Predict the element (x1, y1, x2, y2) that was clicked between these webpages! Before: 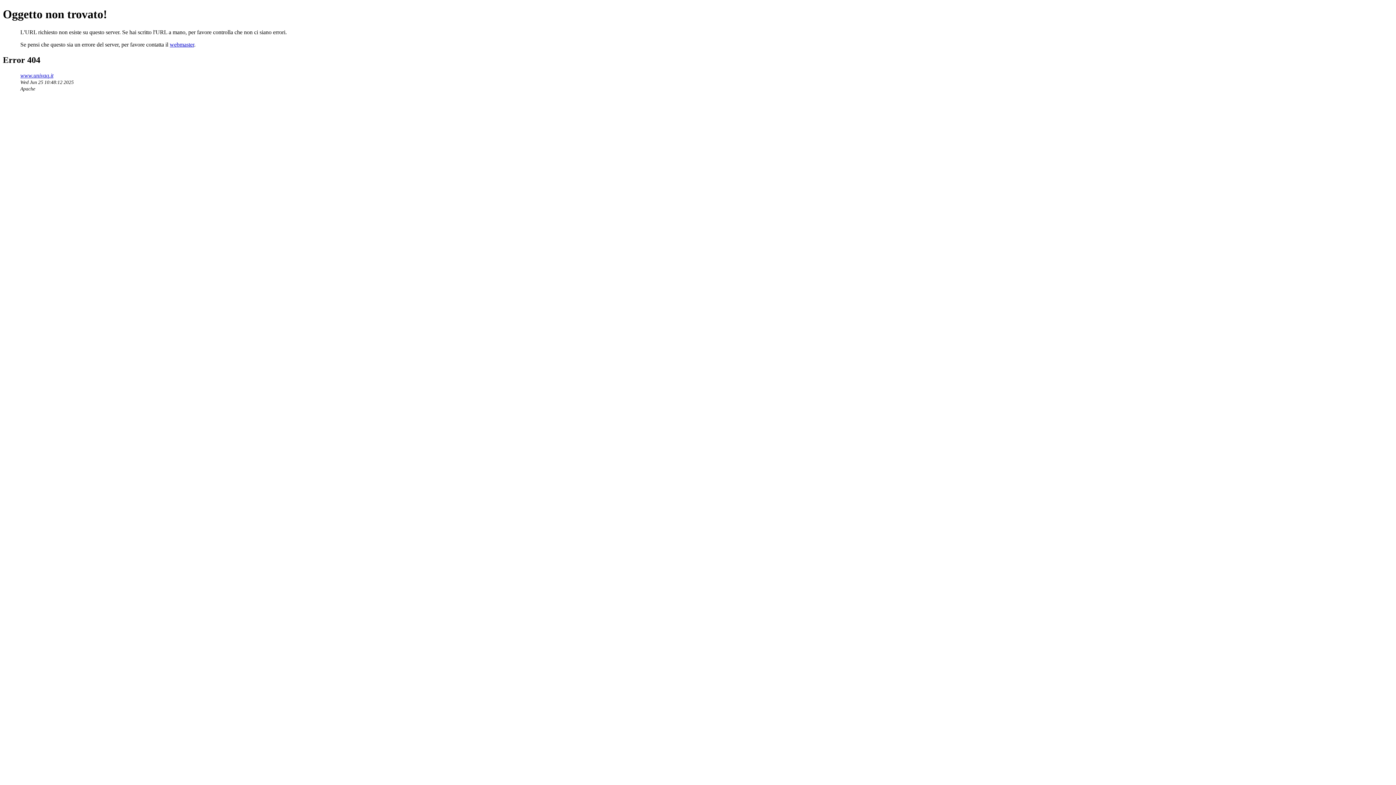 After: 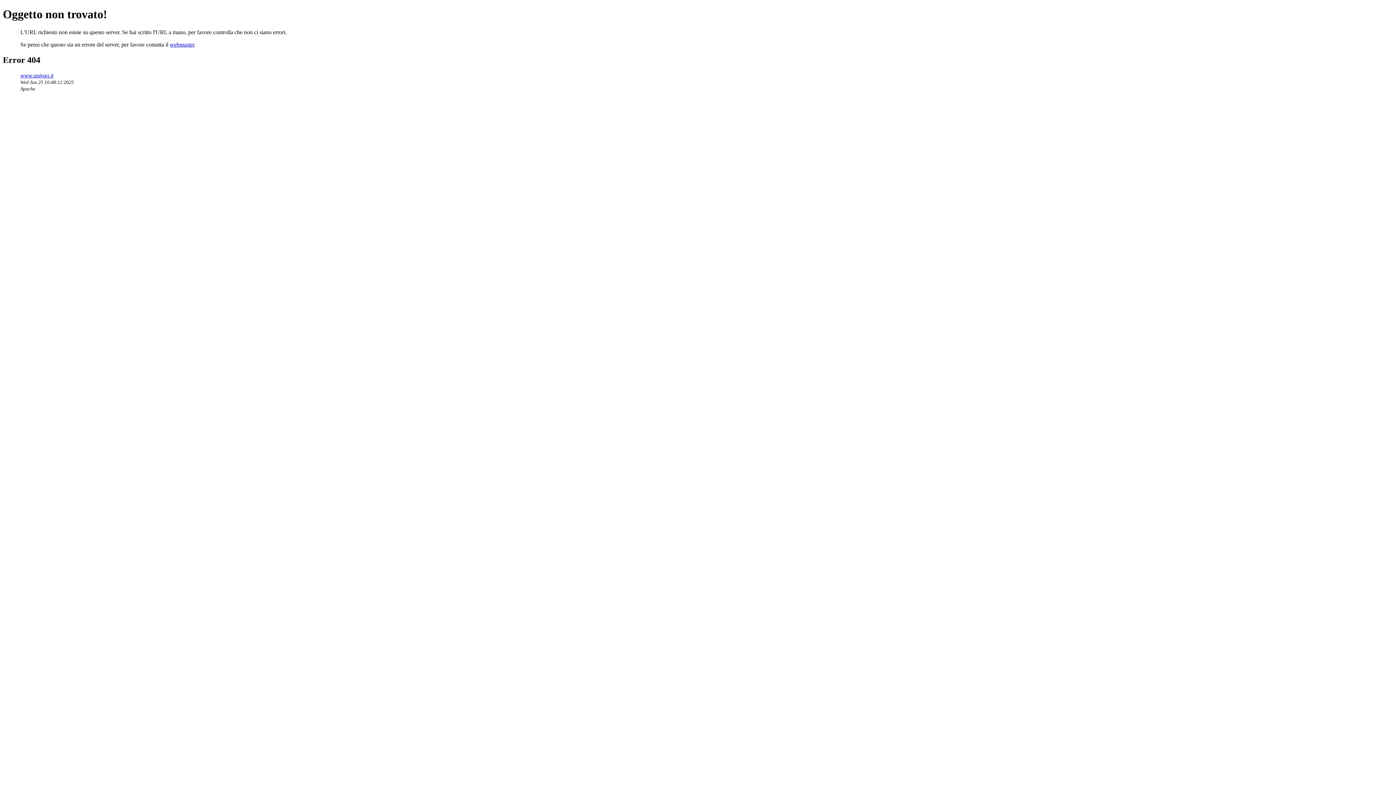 Action: label: webmaster bbox: (169, 41, 194, 47)